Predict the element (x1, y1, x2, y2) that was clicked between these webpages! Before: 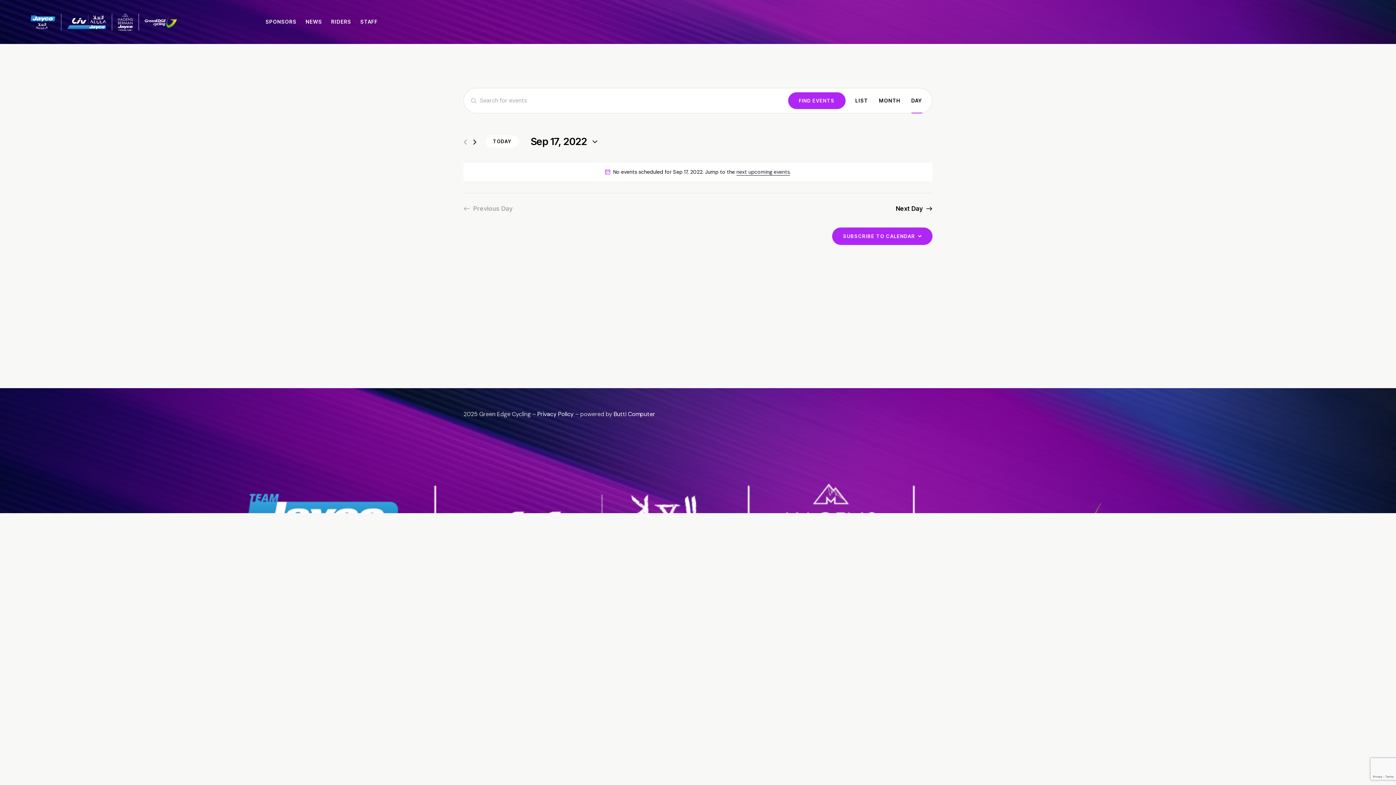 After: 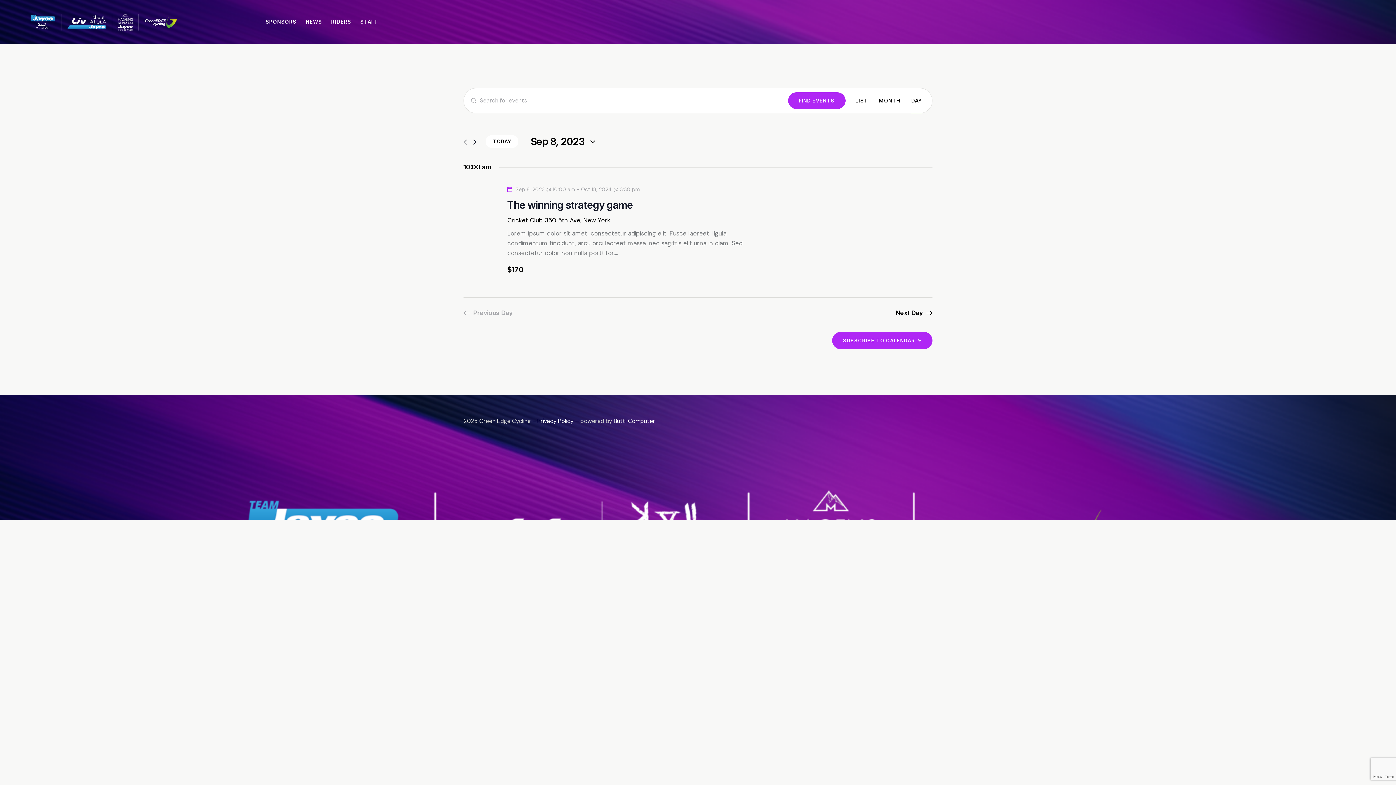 Action: label: next upcoming events bbox: (736, 168, 790, 175)